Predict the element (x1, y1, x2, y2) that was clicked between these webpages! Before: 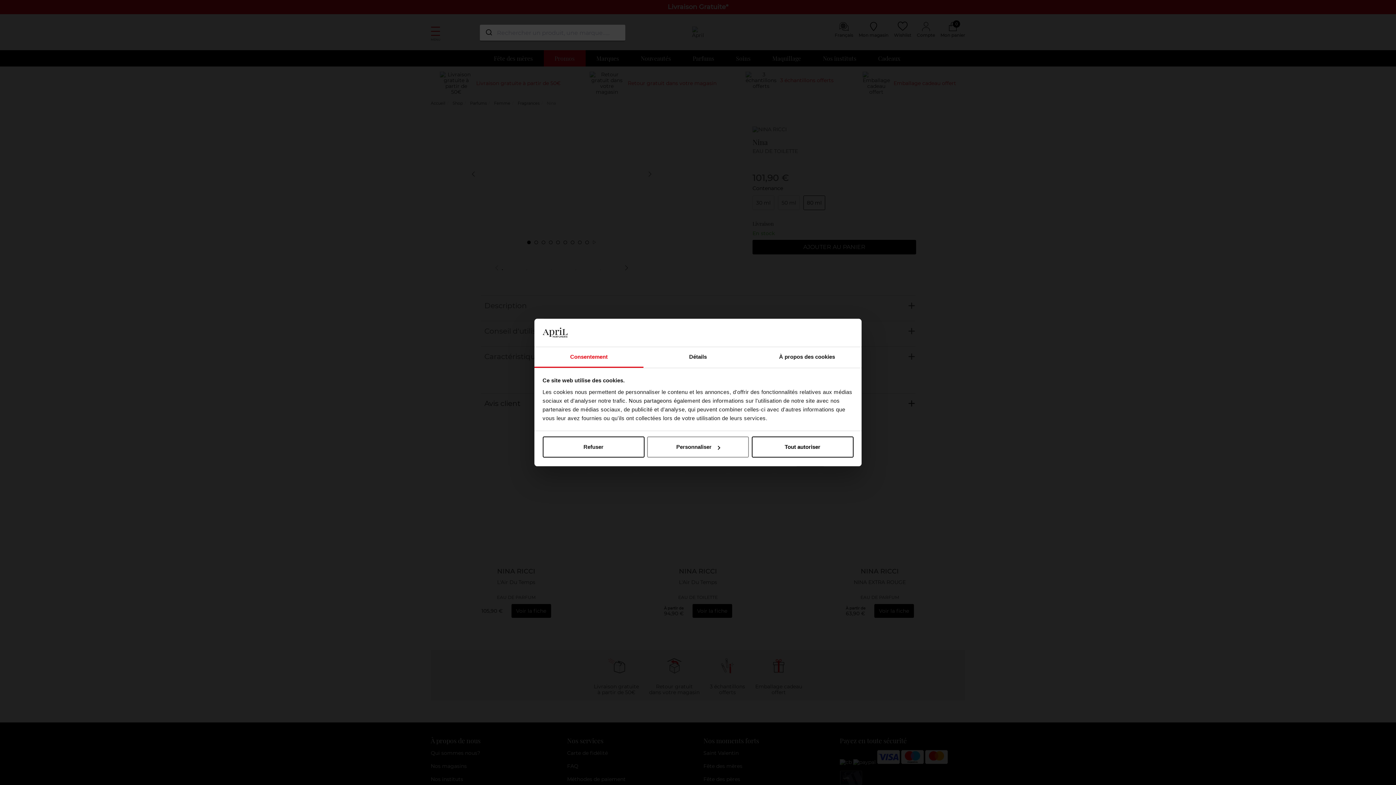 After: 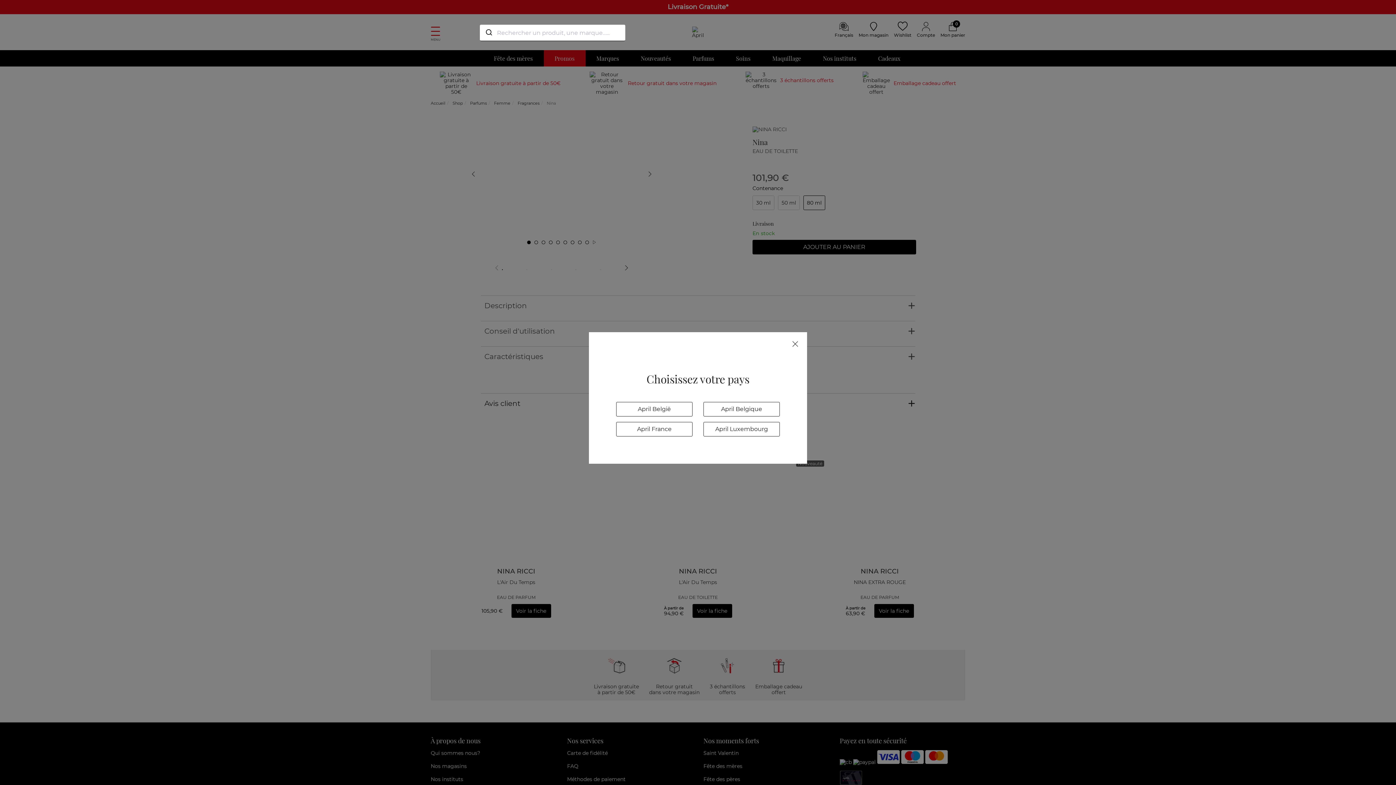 Action: bbox: (751, 436, 853, 457) label: Tout autoriser